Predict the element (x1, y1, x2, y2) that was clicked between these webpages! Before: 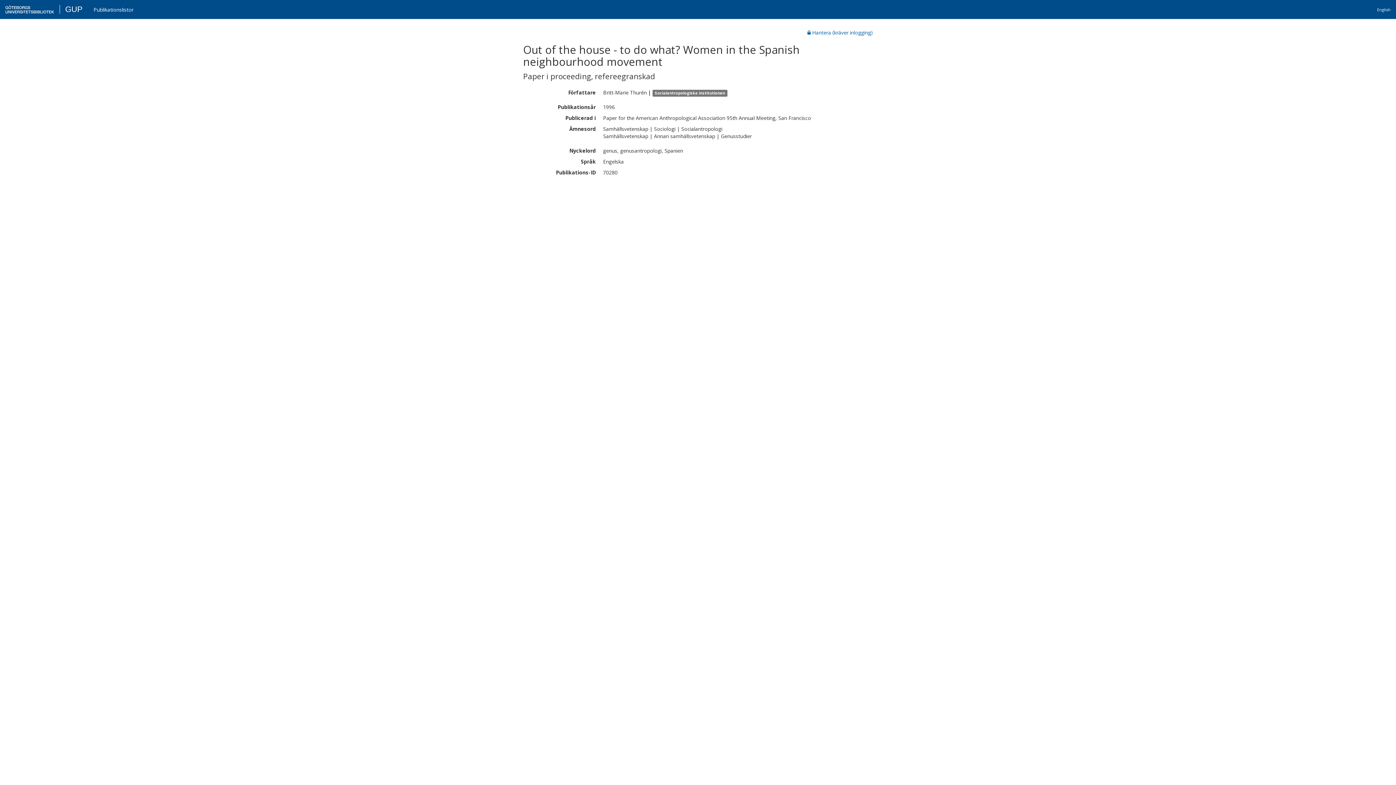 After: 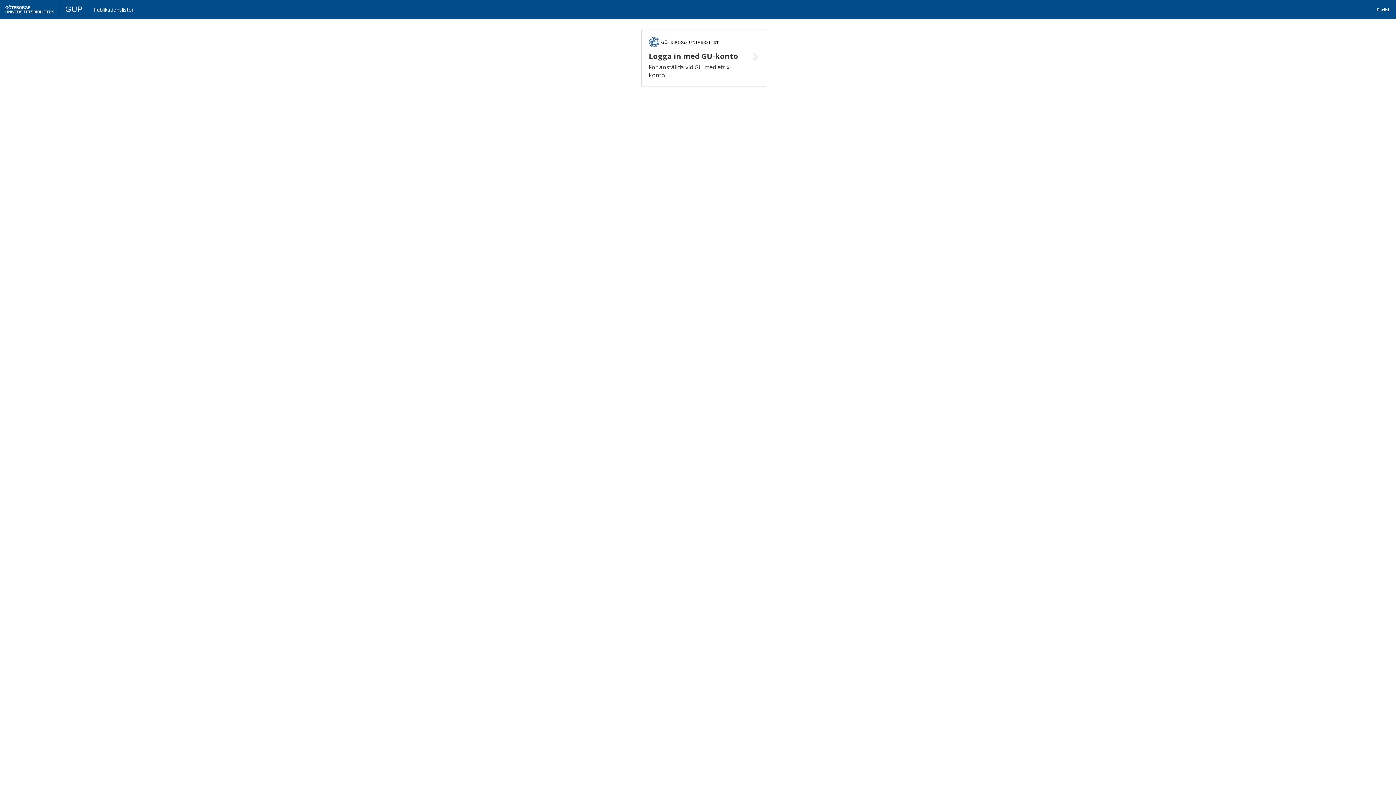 Action: bbox: (16, 4, 33, 13) label: GUP